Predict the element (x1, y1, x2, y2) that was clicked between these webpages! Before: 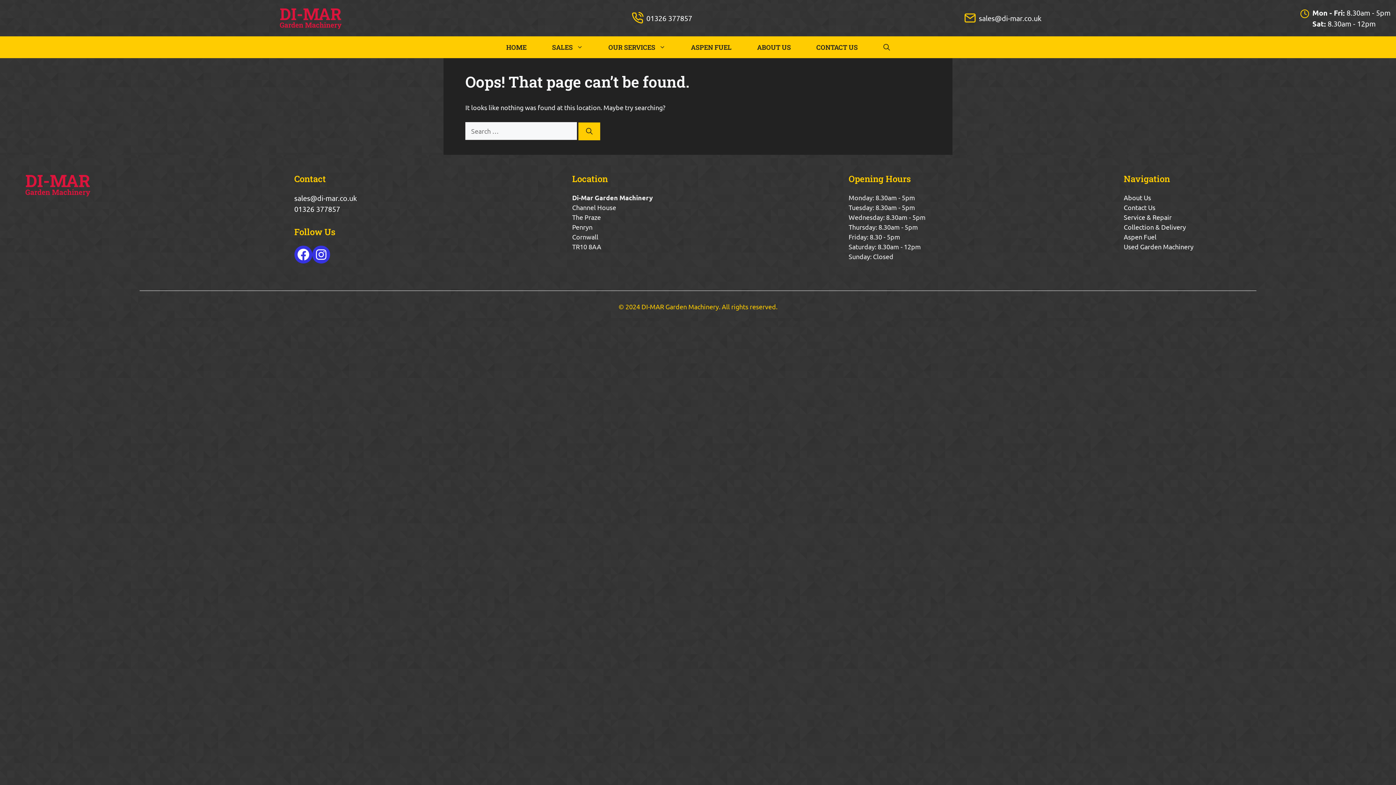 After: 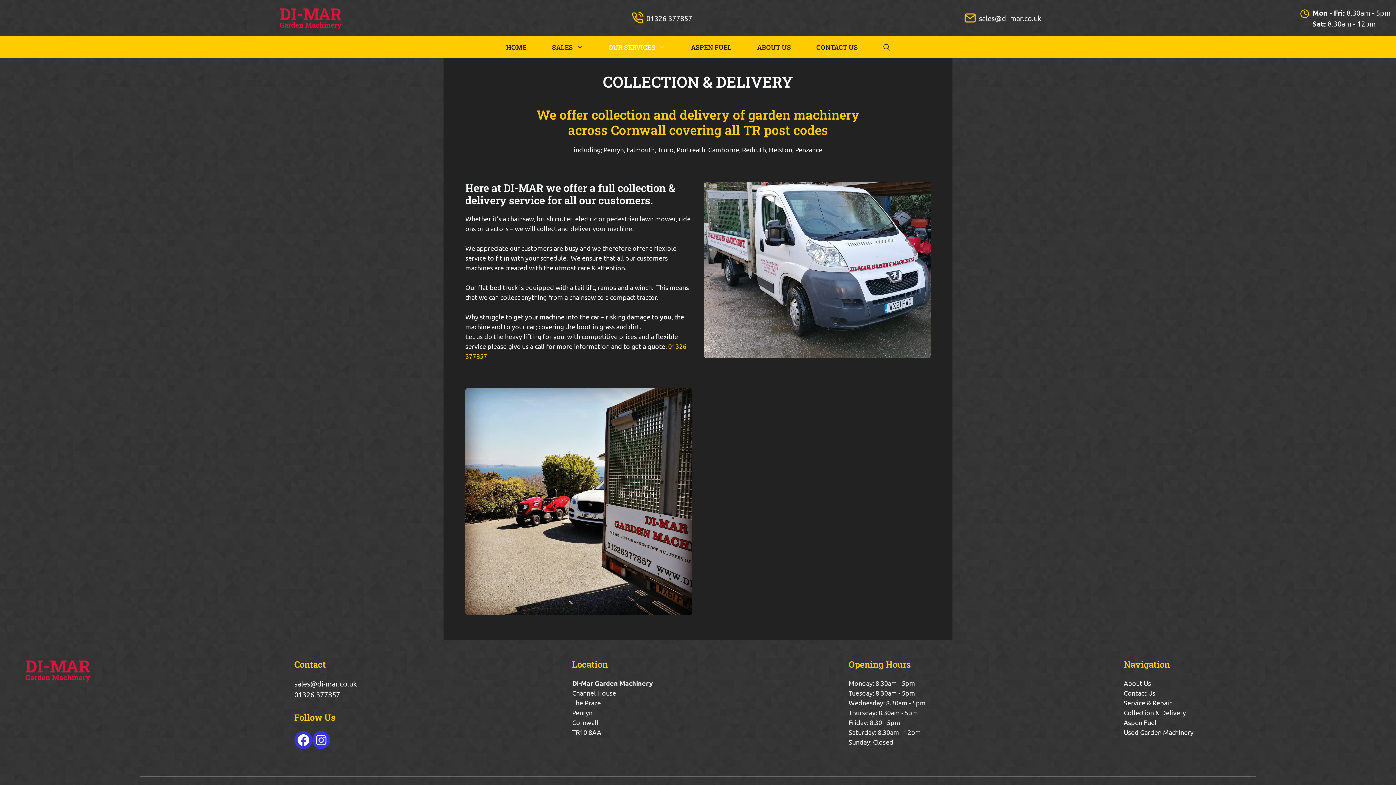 Action: label: Collection & Delivery bbox: (1124, 223, 1186, 230)